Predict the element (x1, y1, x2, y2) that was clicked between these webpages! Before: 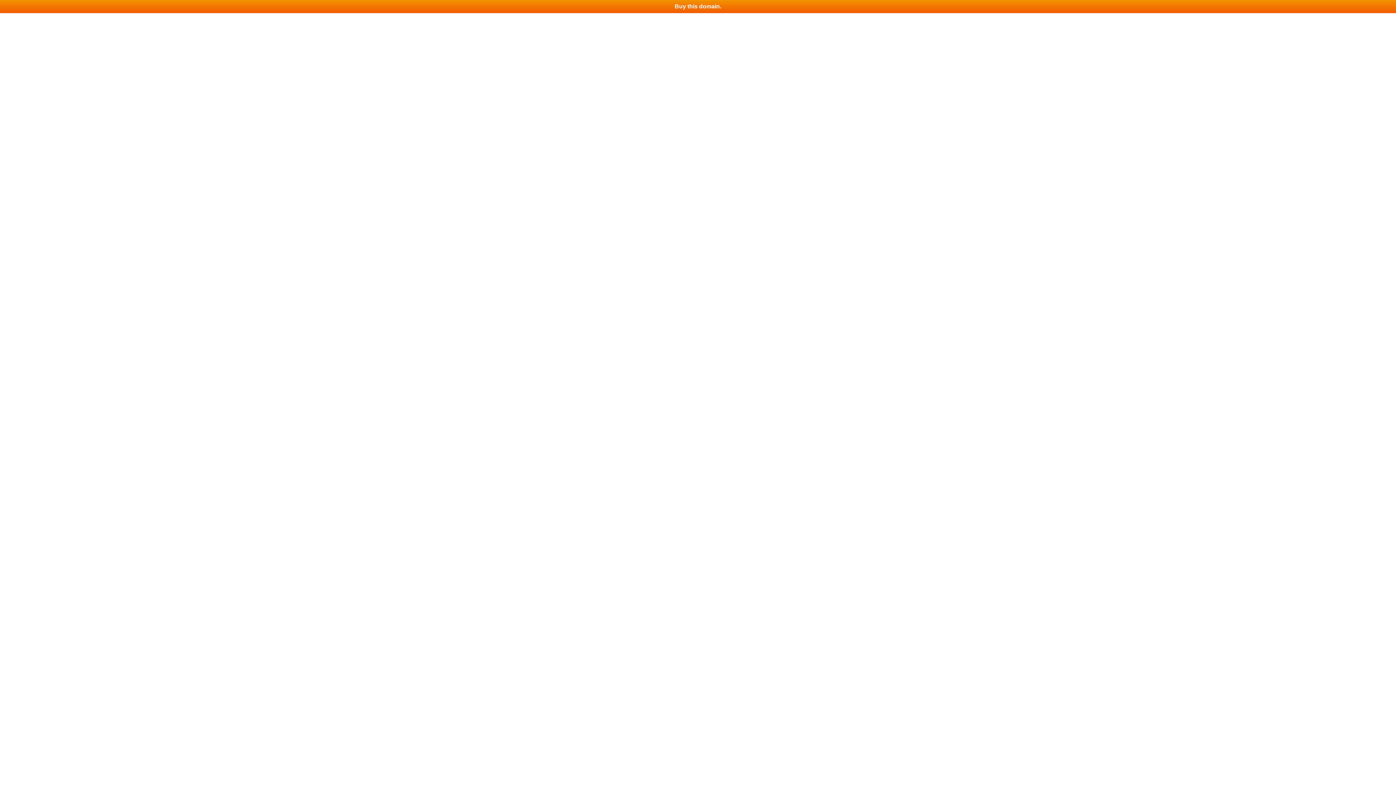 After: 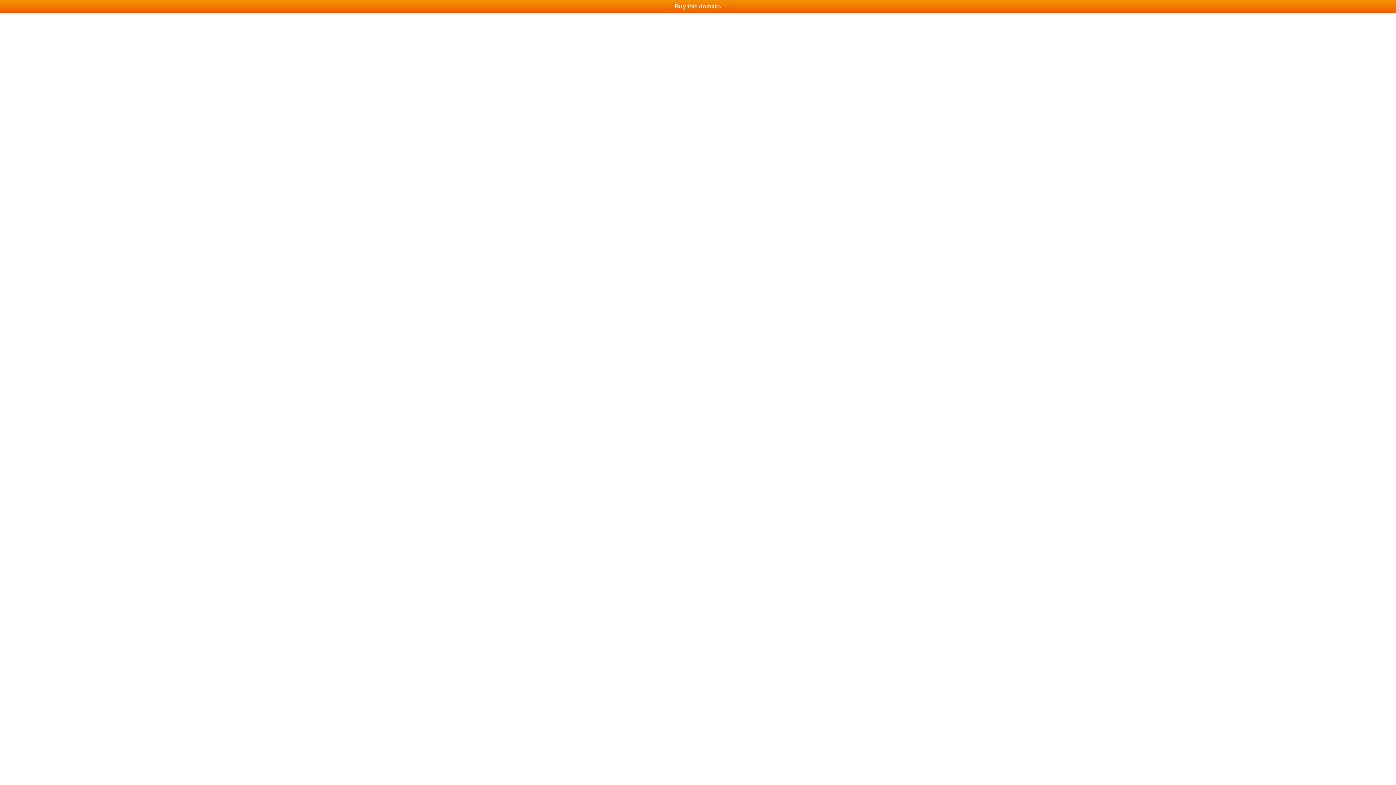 Action: label: Buy this domain. bbox: (0, 0, 1396, 13)